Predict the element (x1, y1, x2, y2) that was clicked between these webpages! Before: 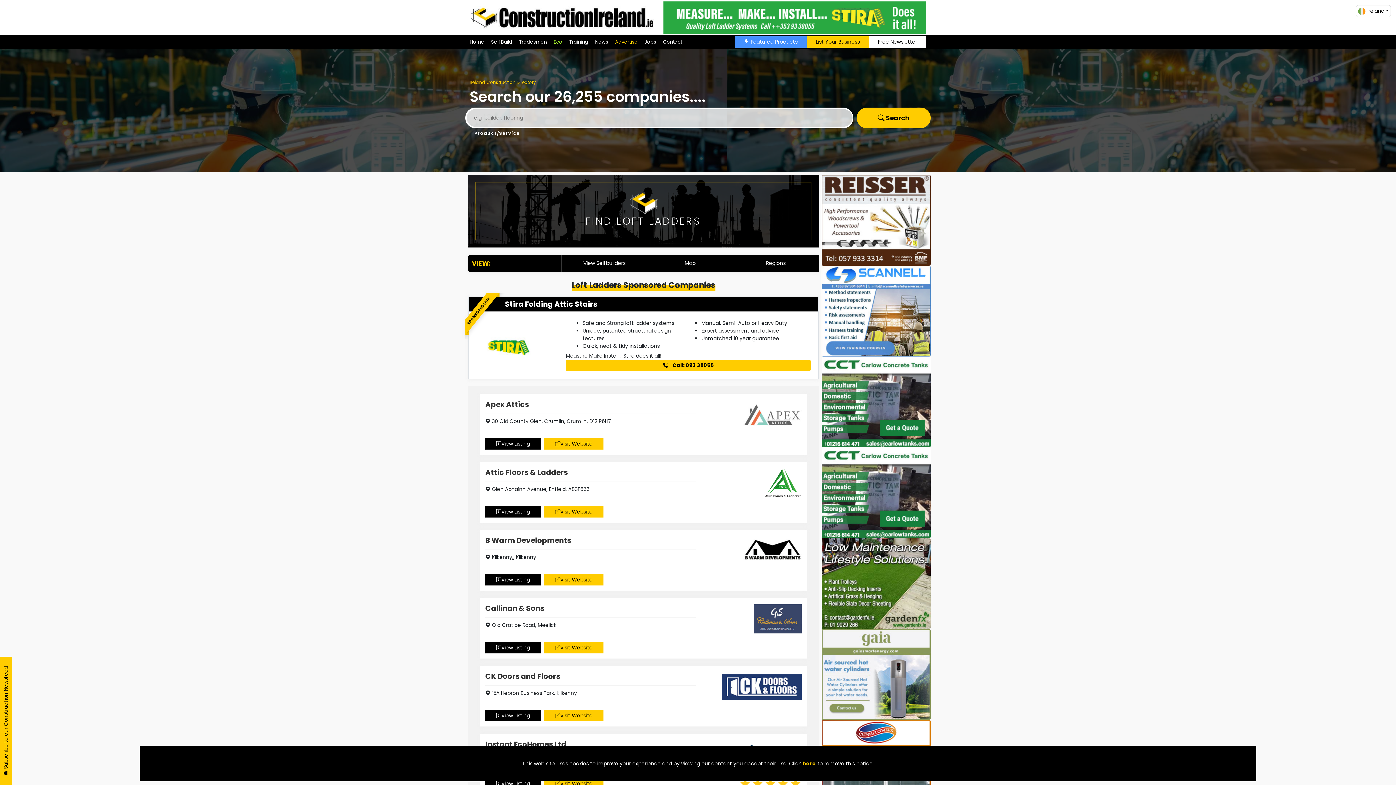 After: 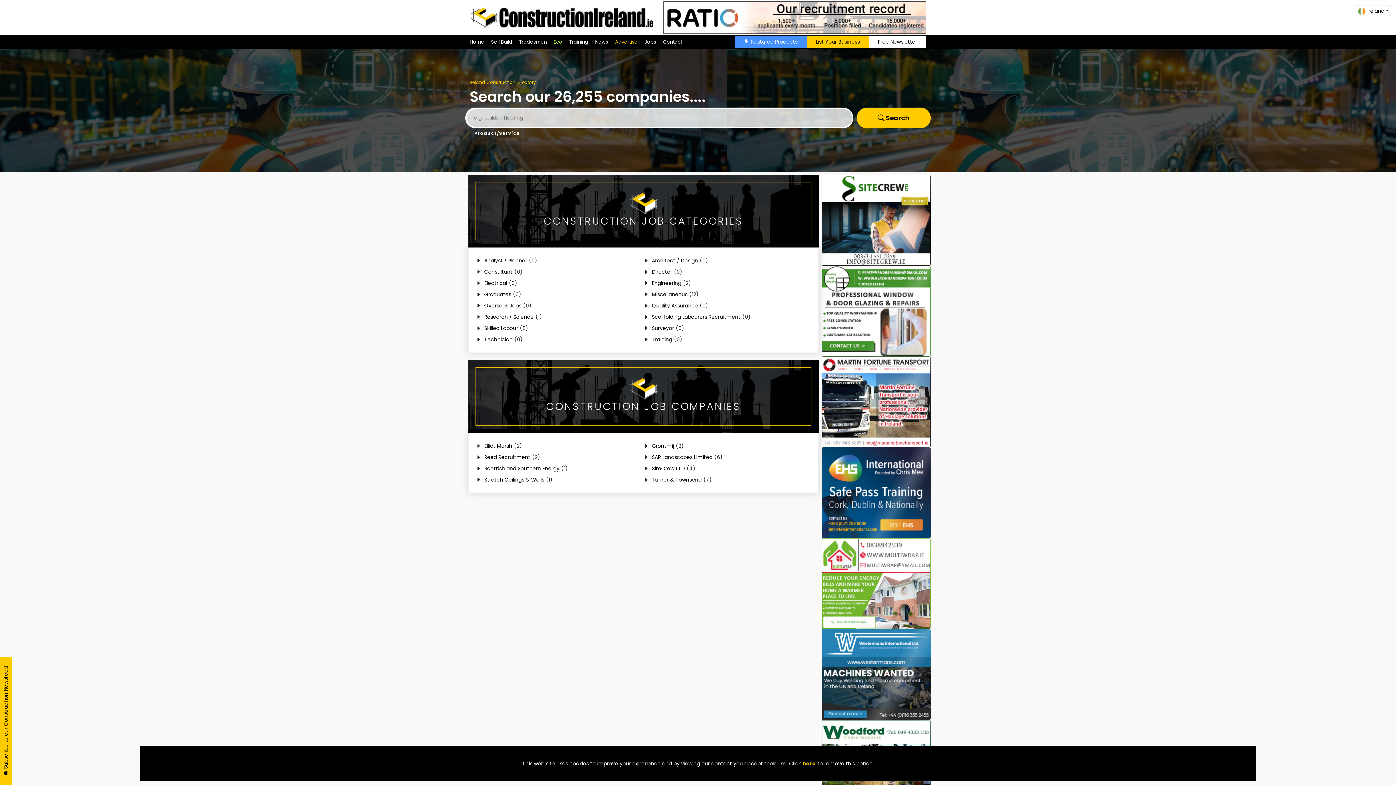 Action: bbox: (644, 38, 656, 45) label: Jobs